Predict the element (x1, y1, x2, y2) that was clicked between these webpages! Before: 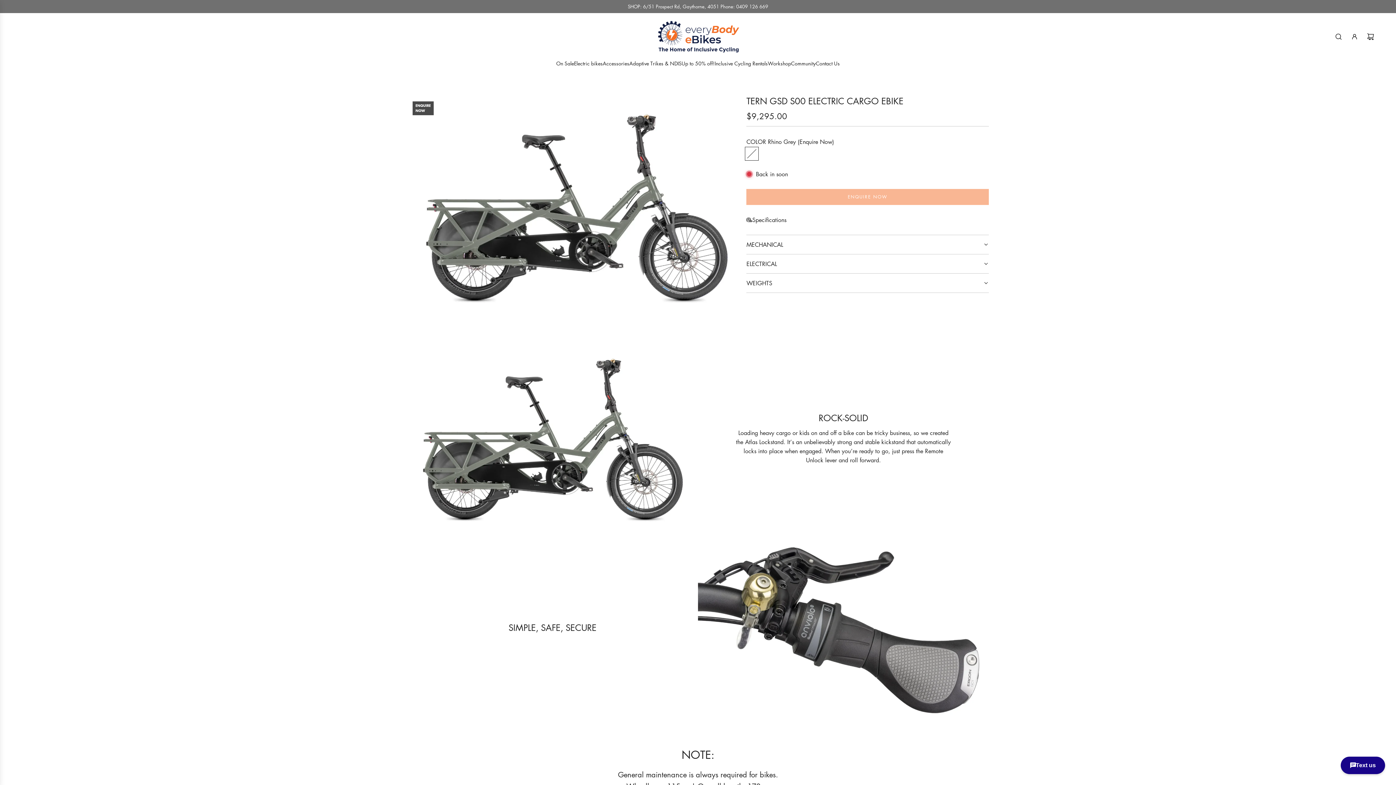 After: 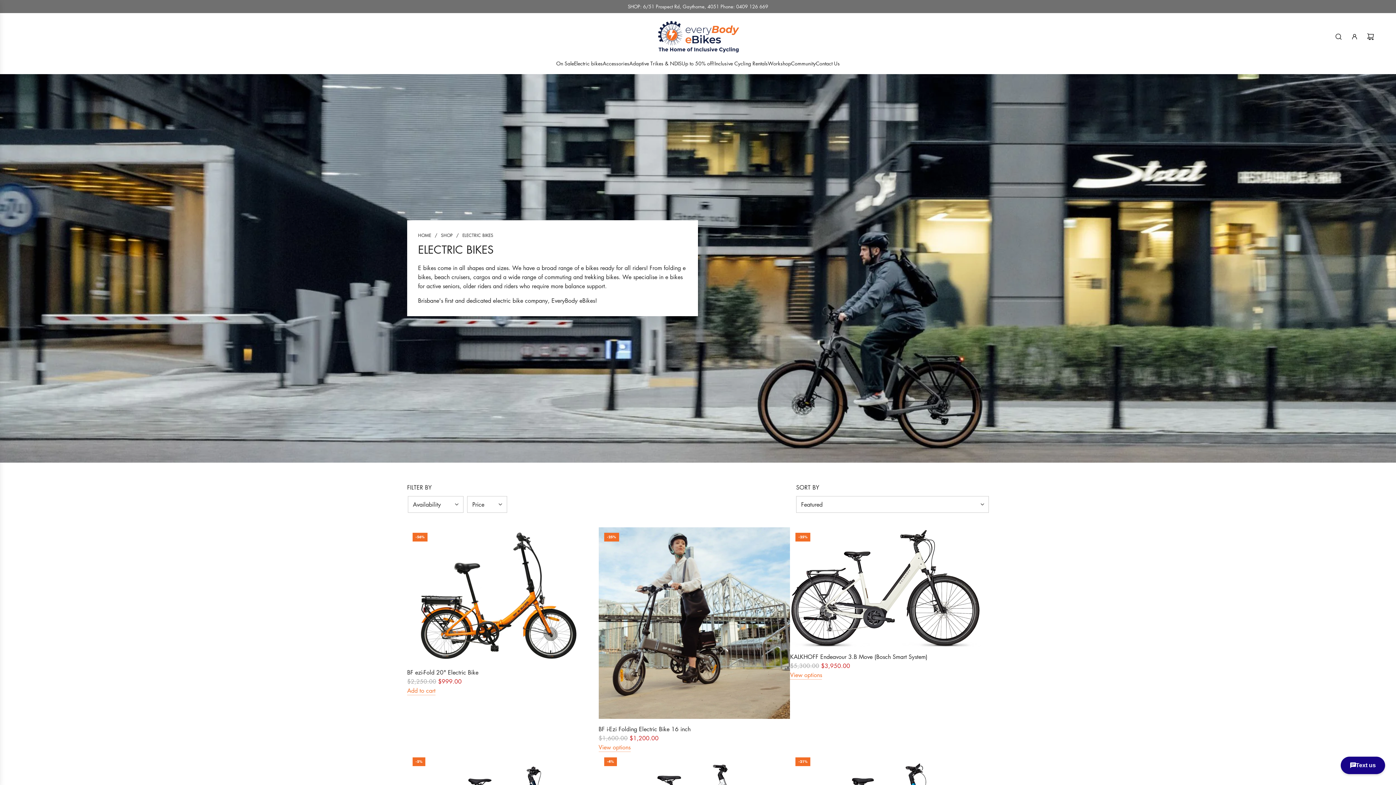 Action: bbox: (574, 53, 602, 72) label: Electric bikes